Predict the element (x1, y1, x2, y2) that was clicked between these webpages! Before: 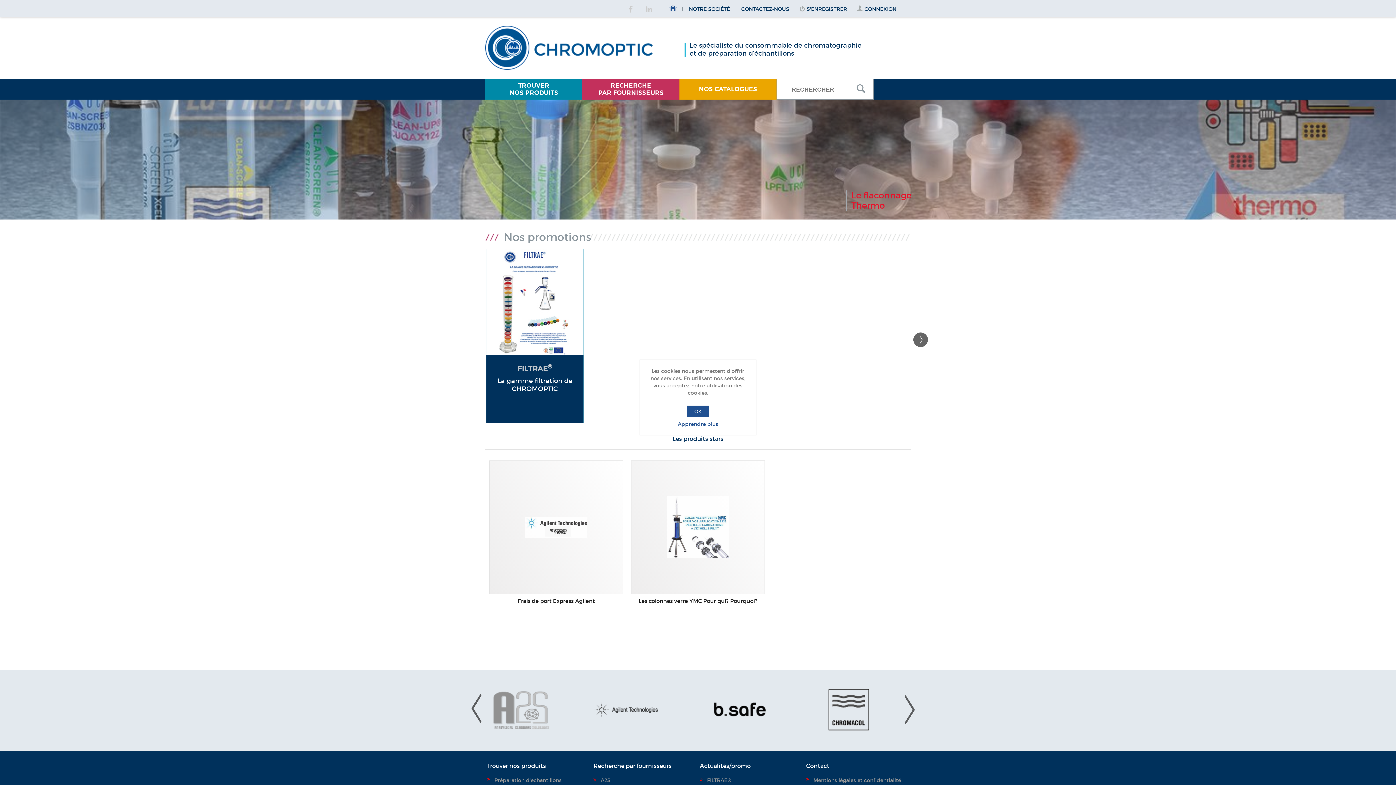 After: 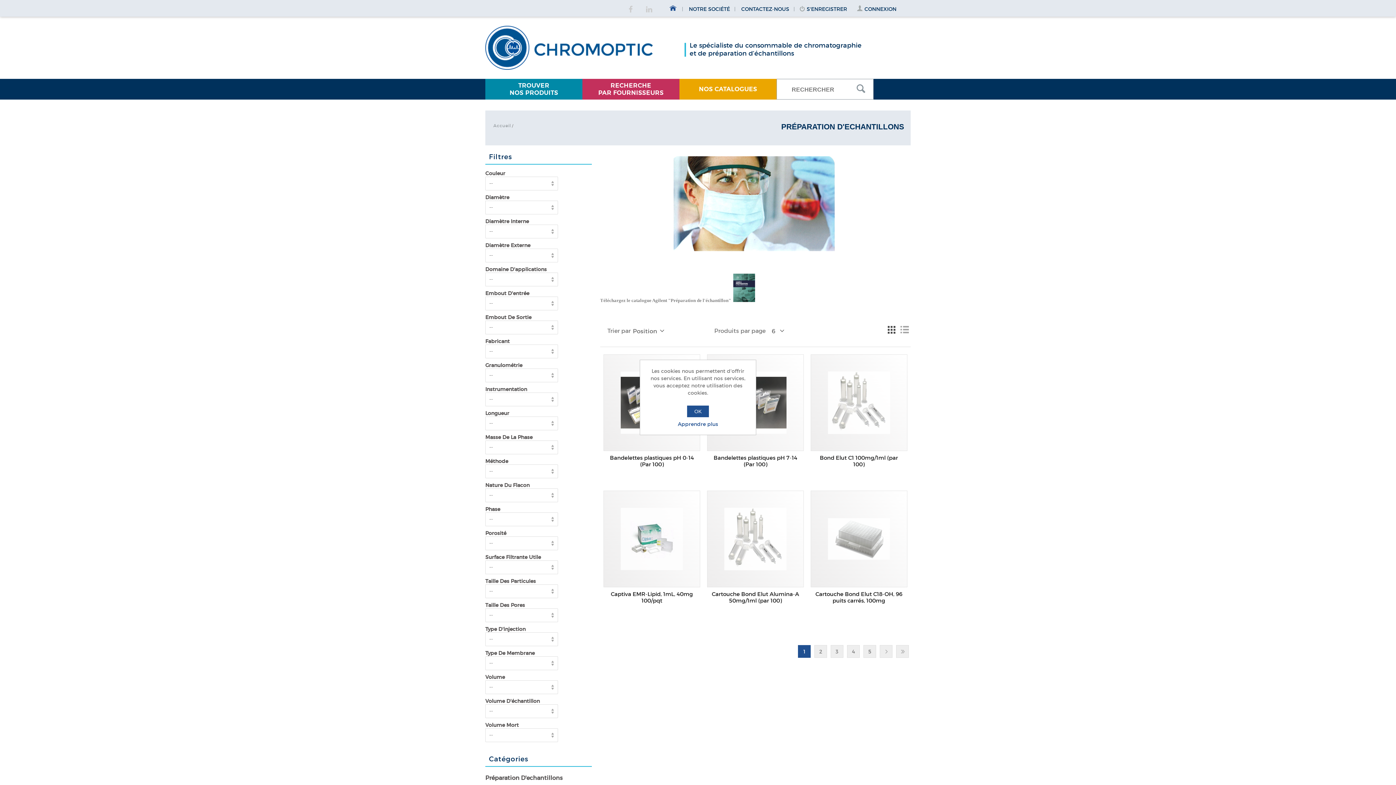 Action: label: Préparation d'echantillons bbox: (494, 777, 561, 784)